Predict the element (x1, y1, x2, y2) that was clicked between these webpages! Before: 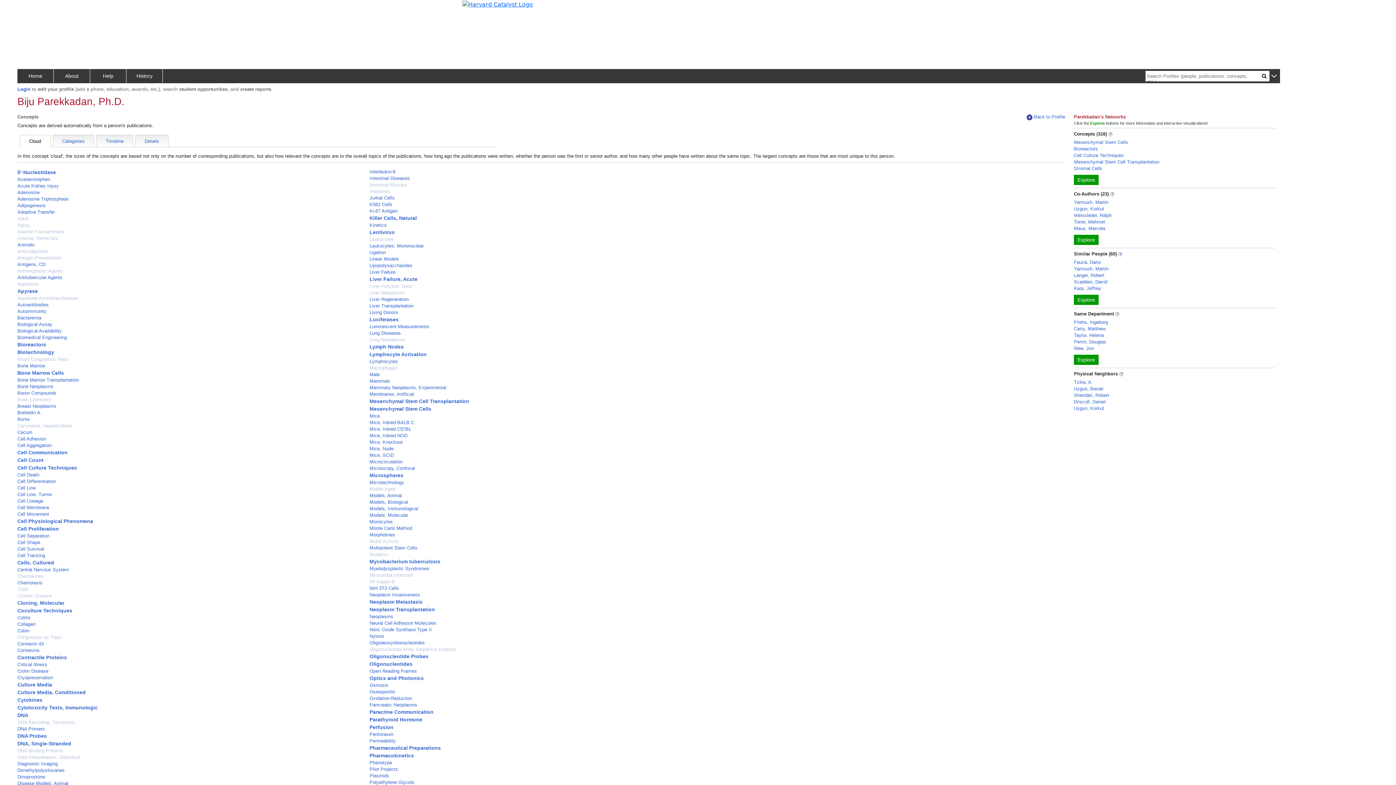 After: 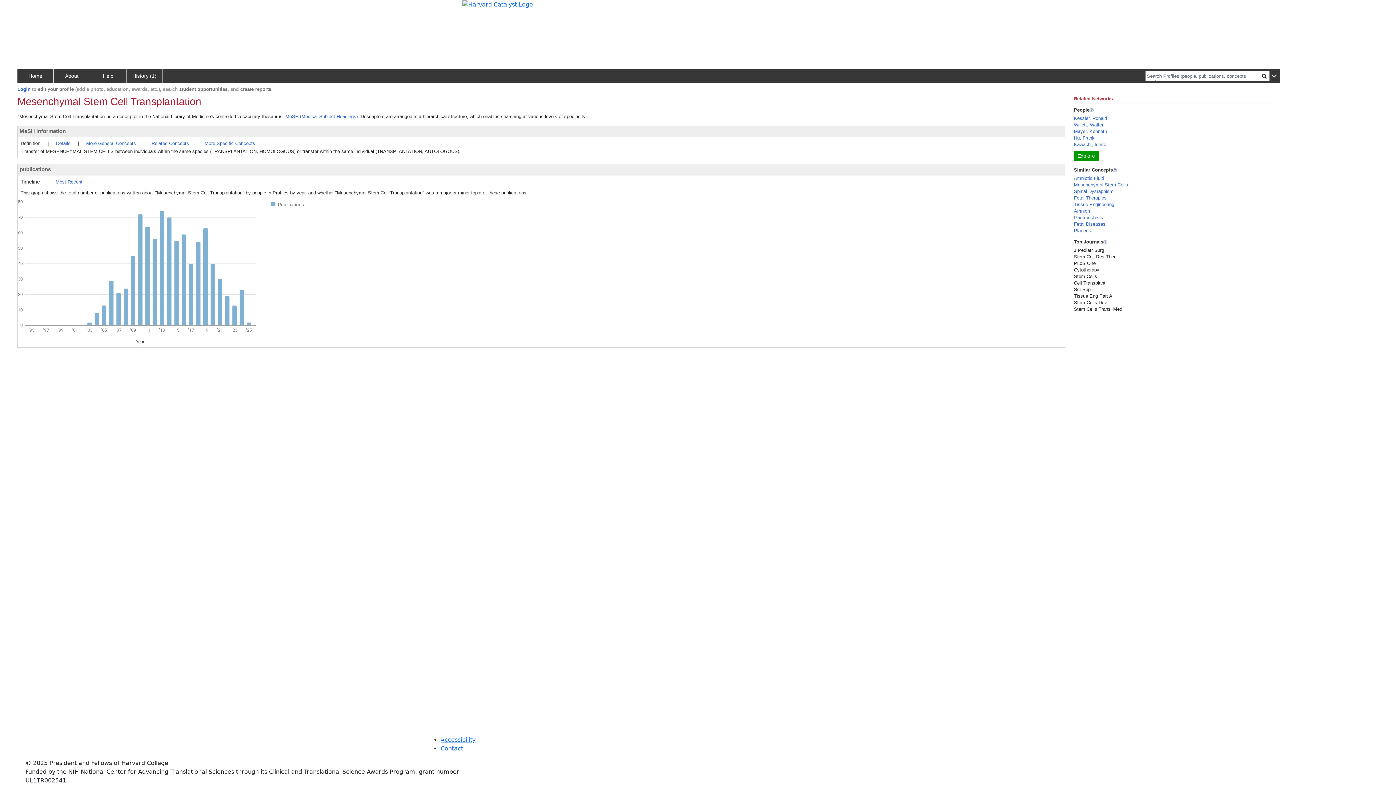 Action: bbox: (369, 398, 469, 404) label: Mesenchymal Stem Cell Transplantation